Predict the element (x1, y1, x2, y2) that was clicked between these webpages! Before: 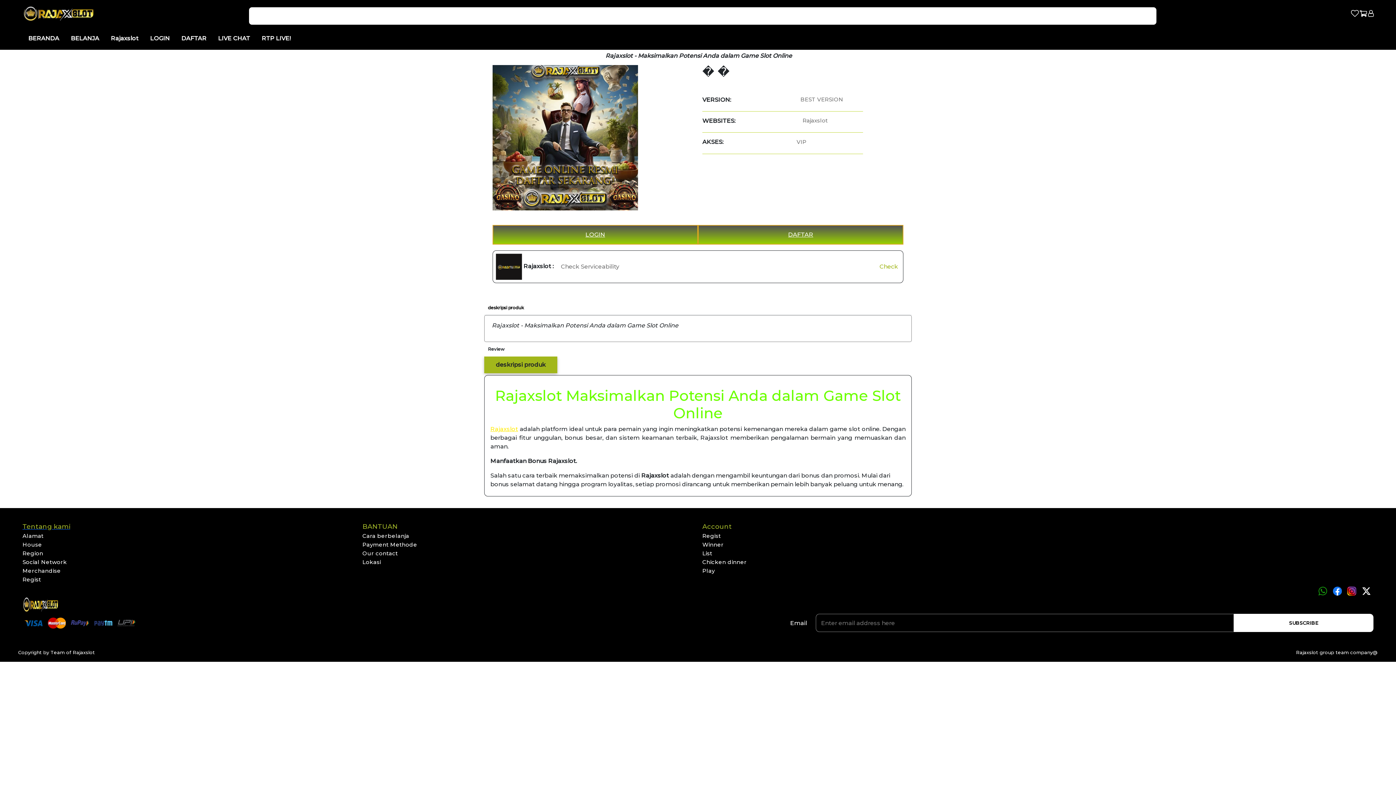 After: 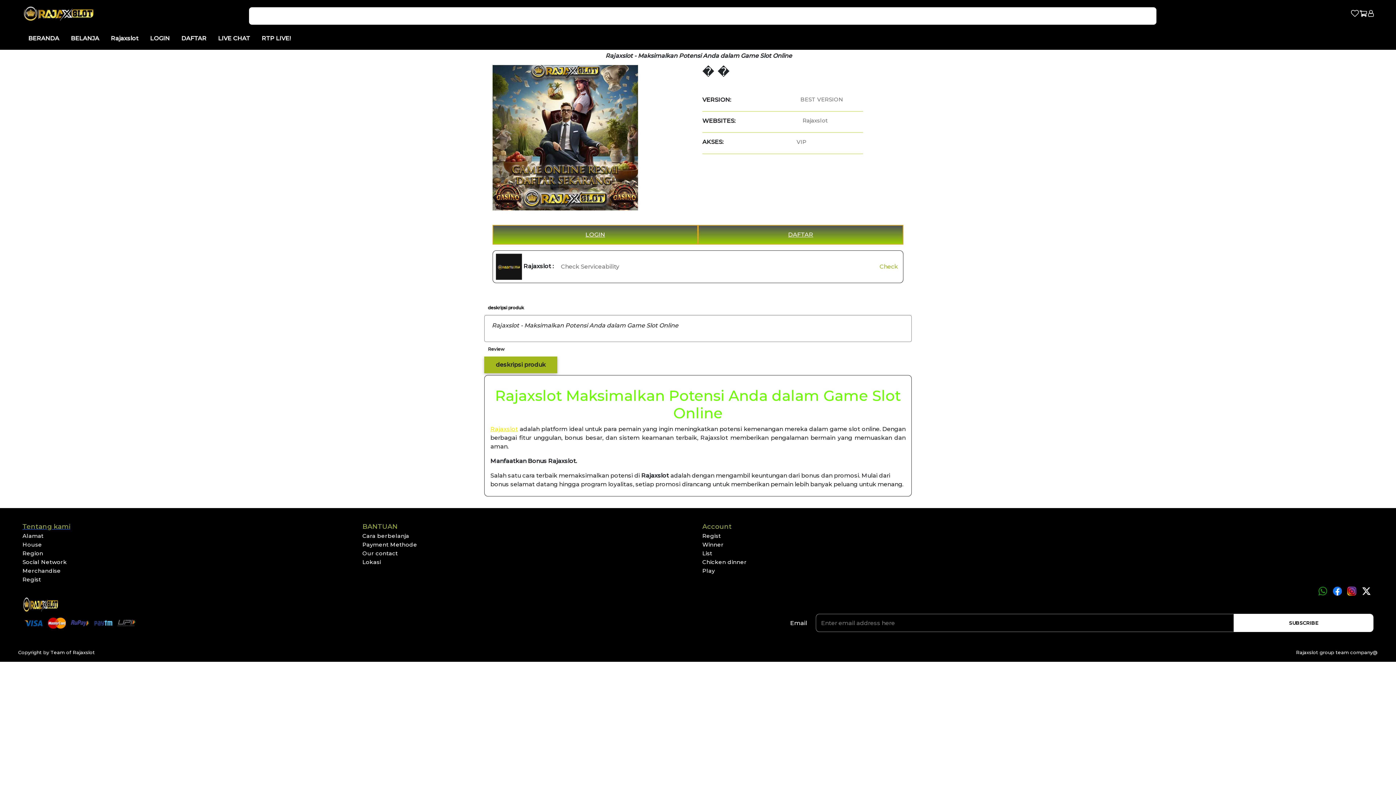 Action: bbox: (22, 2, 234, 24)